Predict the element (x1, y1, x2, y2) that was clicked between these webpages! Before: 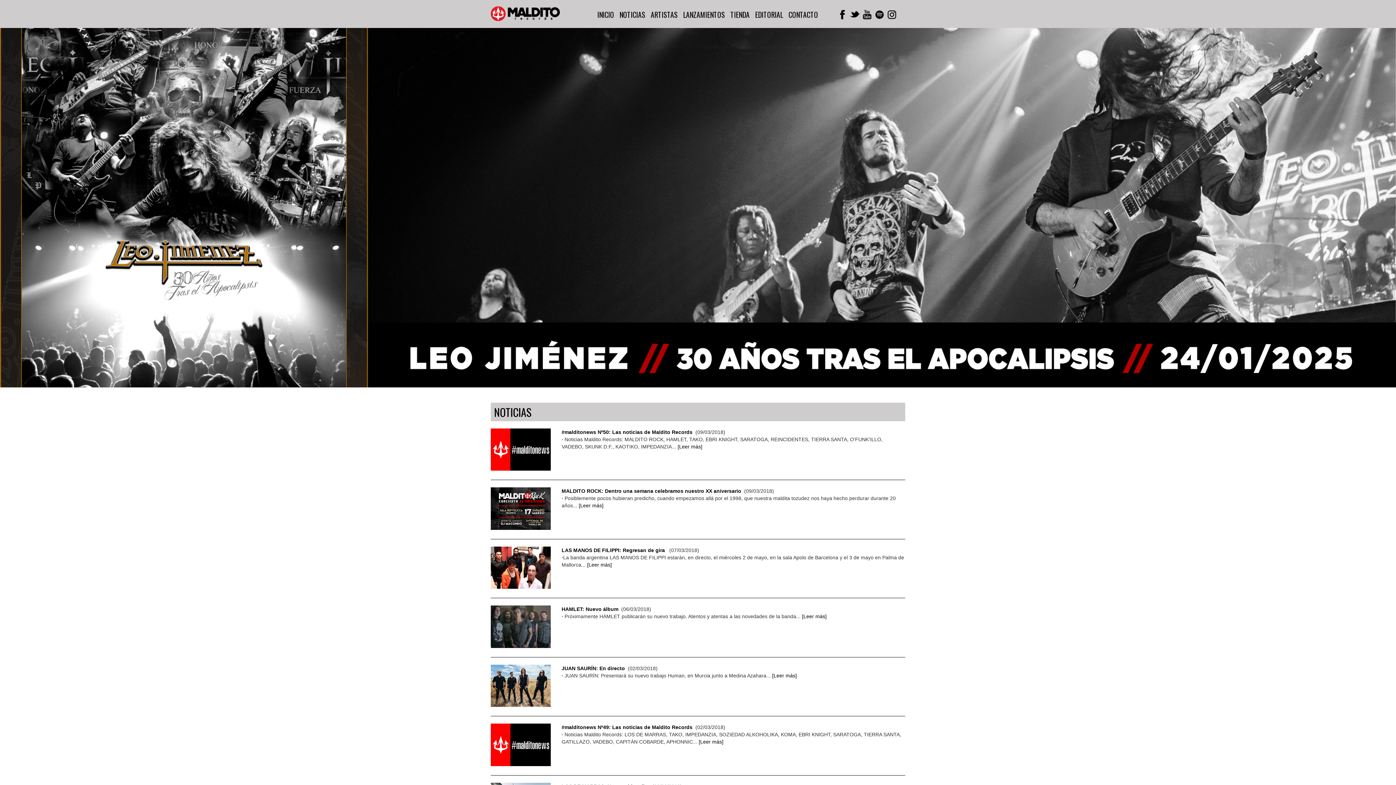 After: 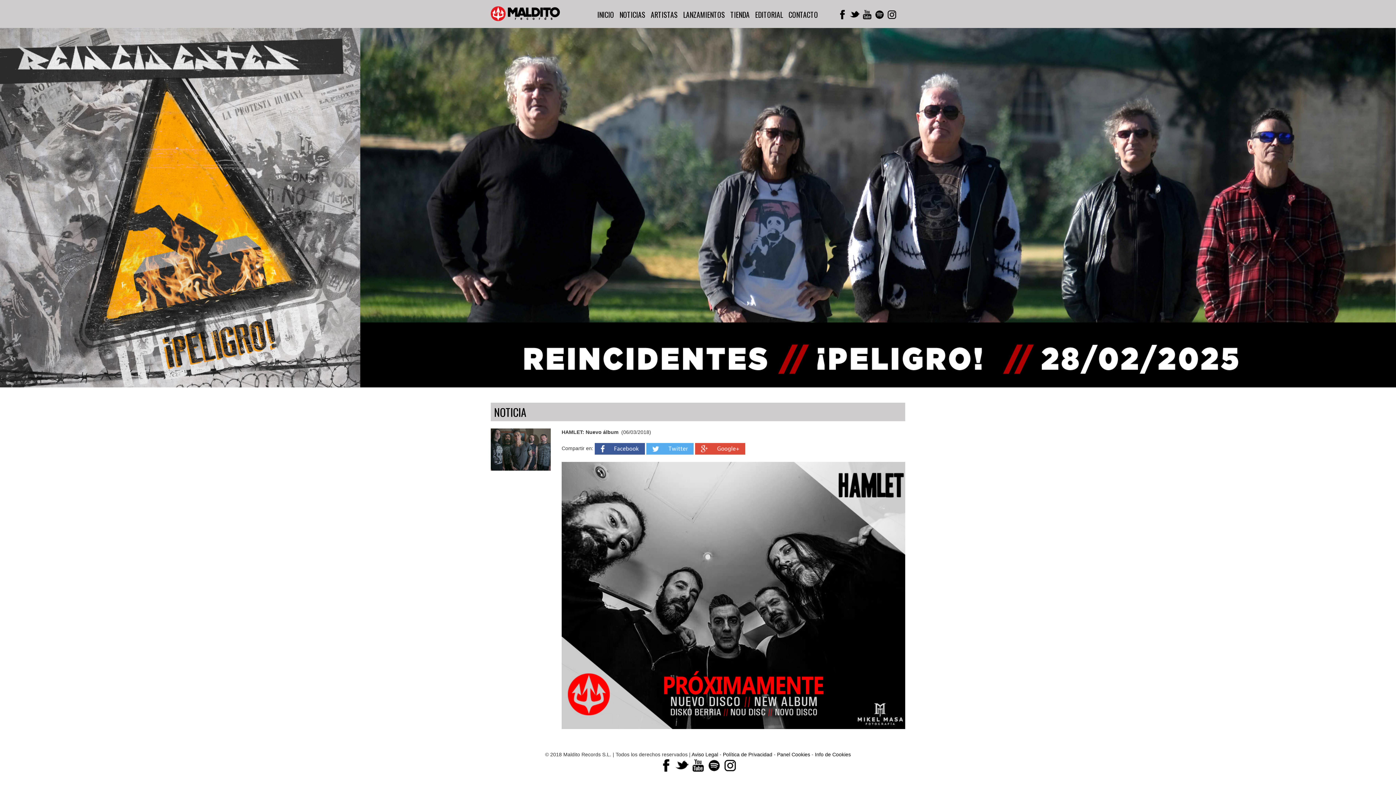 Action: label: HAMLET: Nuevo álbum bbox: (561, 606, 618, 612)